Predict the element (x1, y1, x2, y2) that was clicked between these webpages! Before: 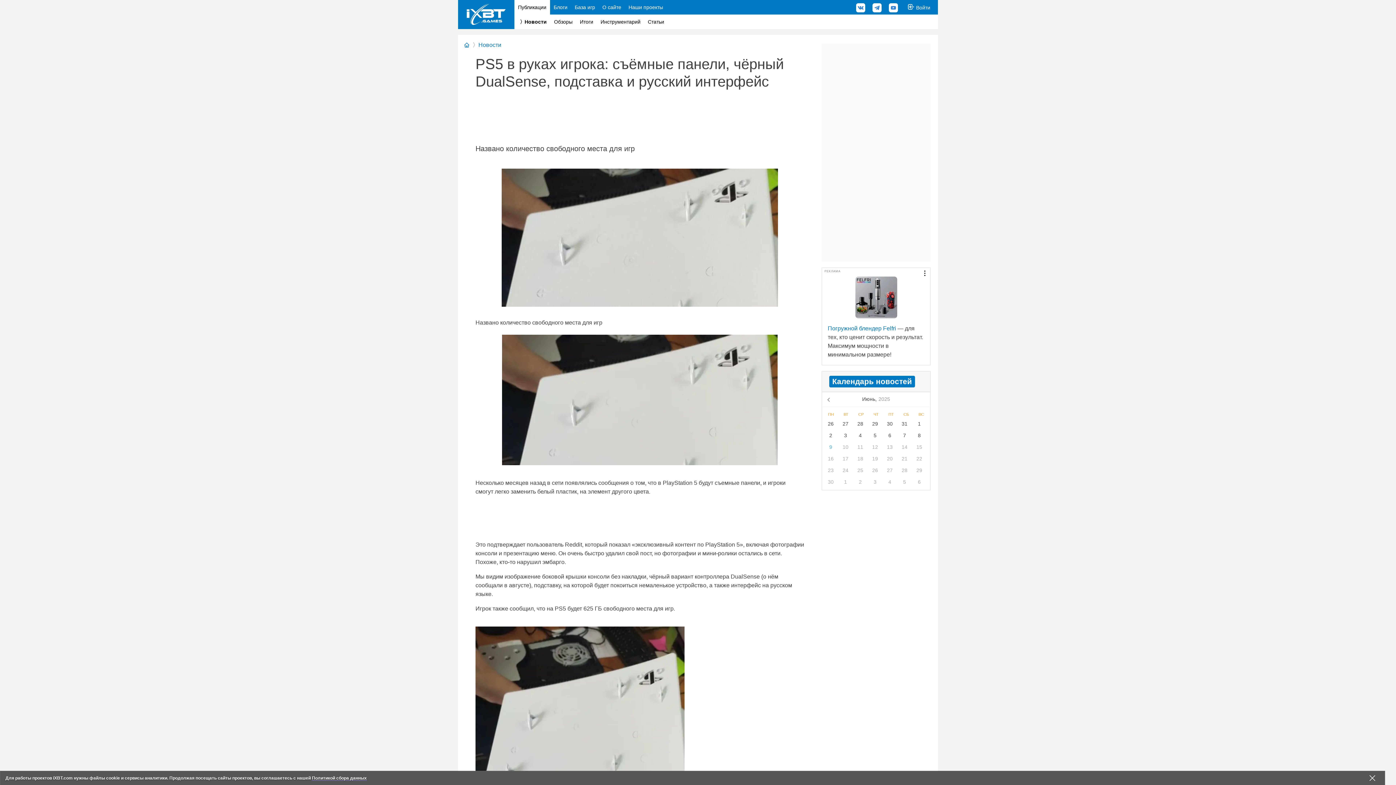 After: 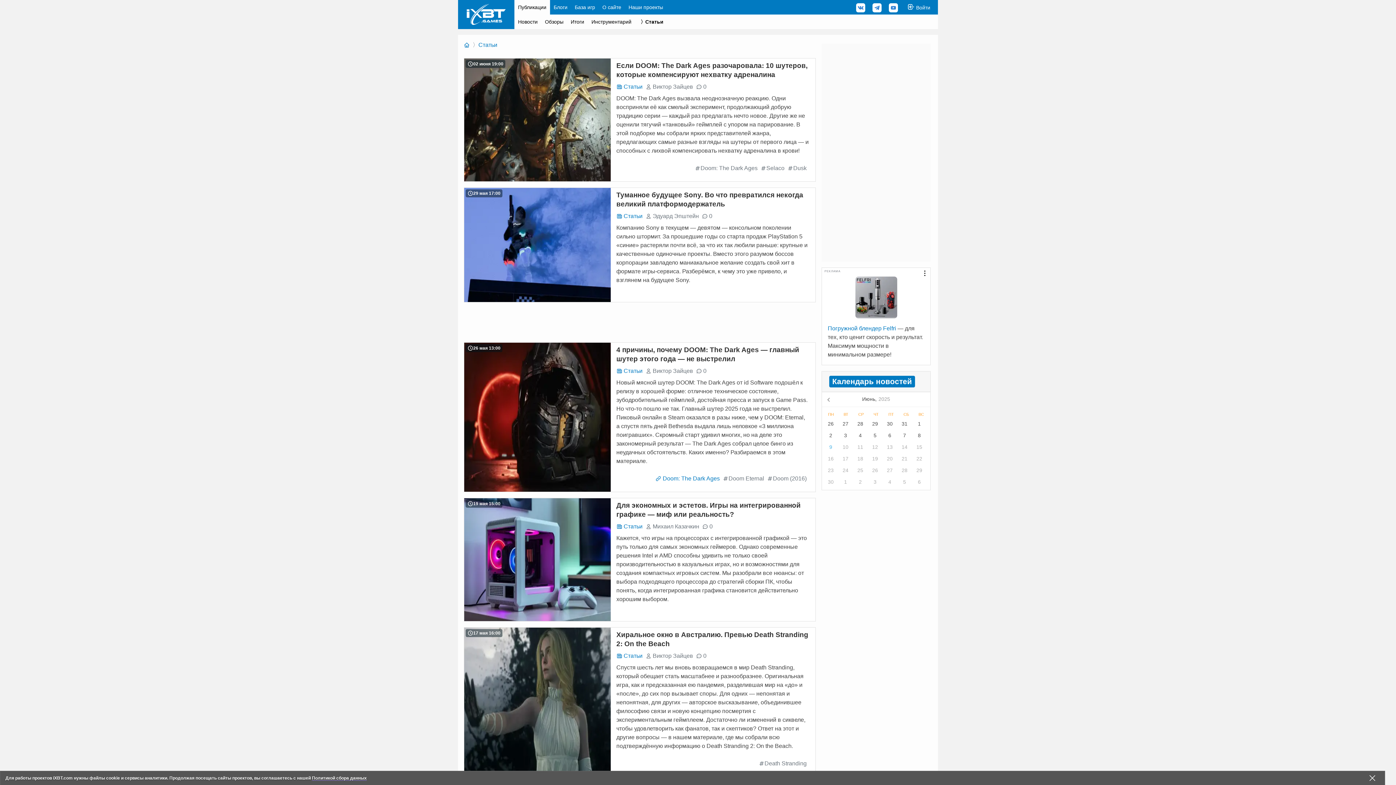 Action: label: Статьи bbox: (644, 14, 668, 29)